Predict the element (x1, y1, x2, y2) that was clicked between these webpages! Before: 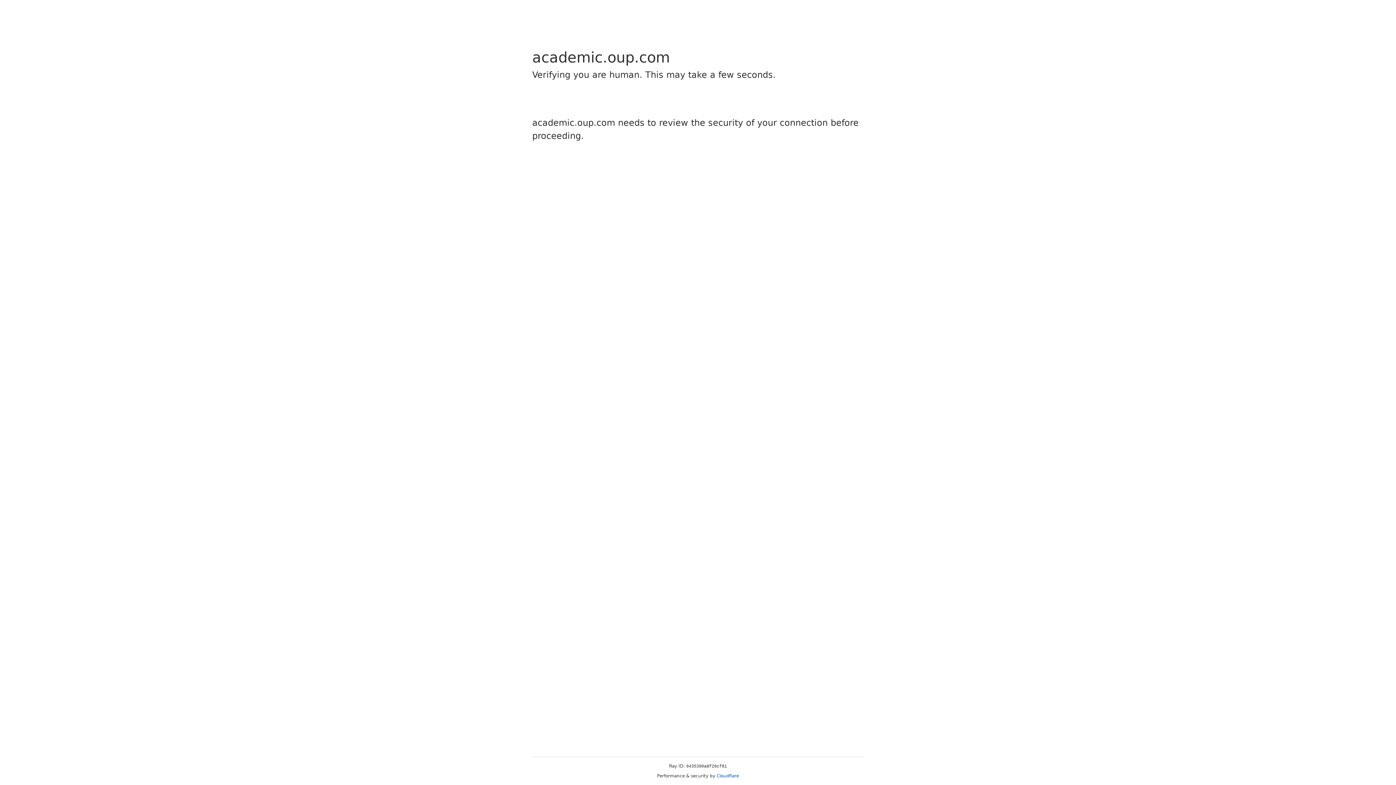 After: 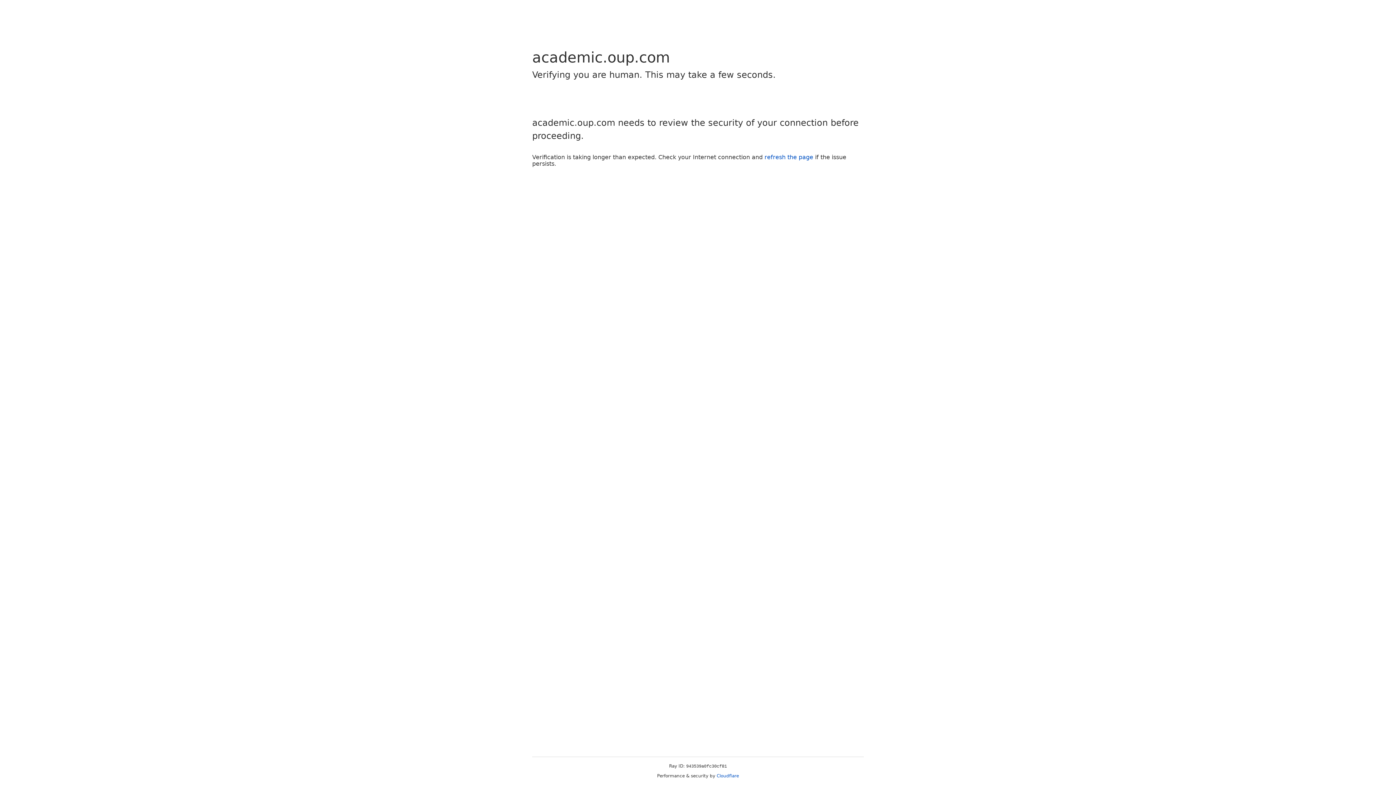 Action: bbox: (716, 773, 739, 778) label: Cloudflare